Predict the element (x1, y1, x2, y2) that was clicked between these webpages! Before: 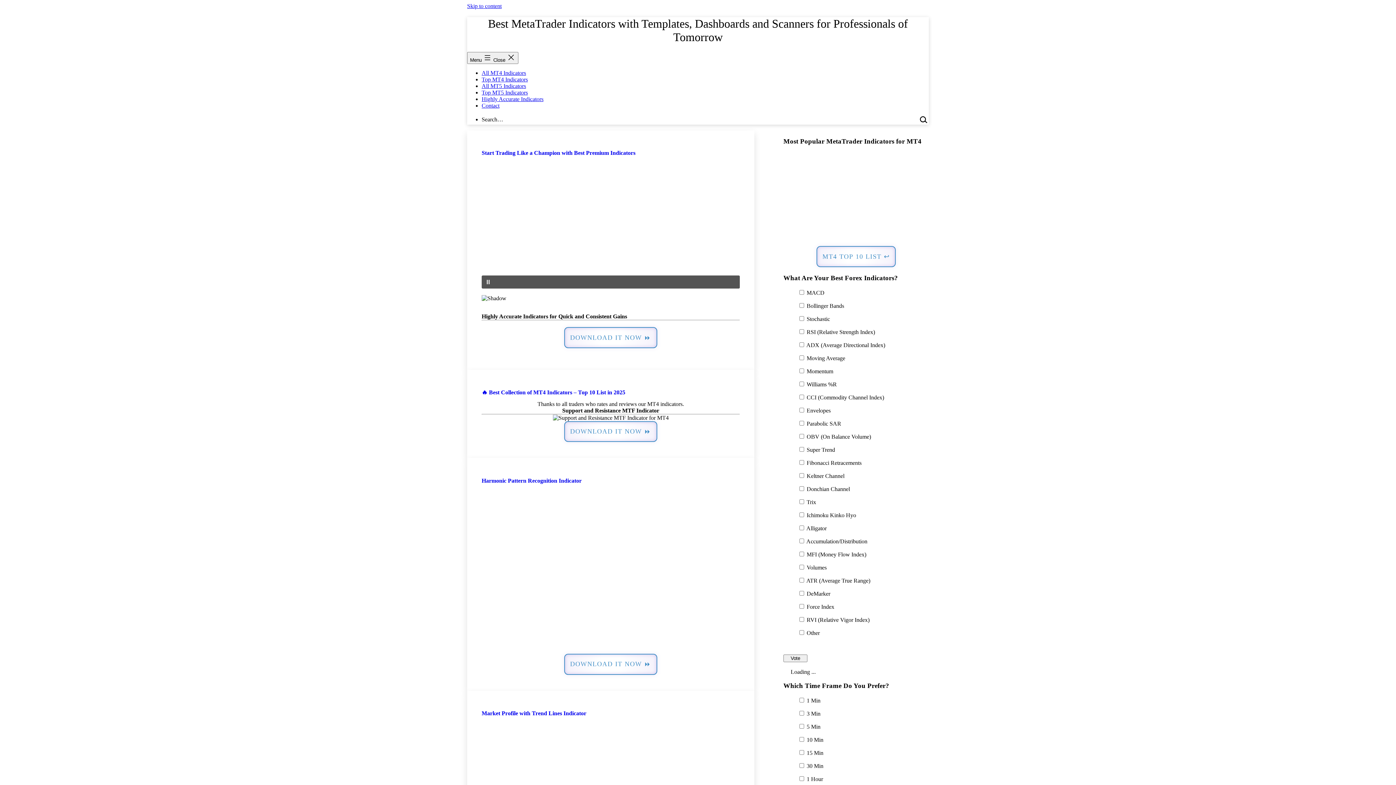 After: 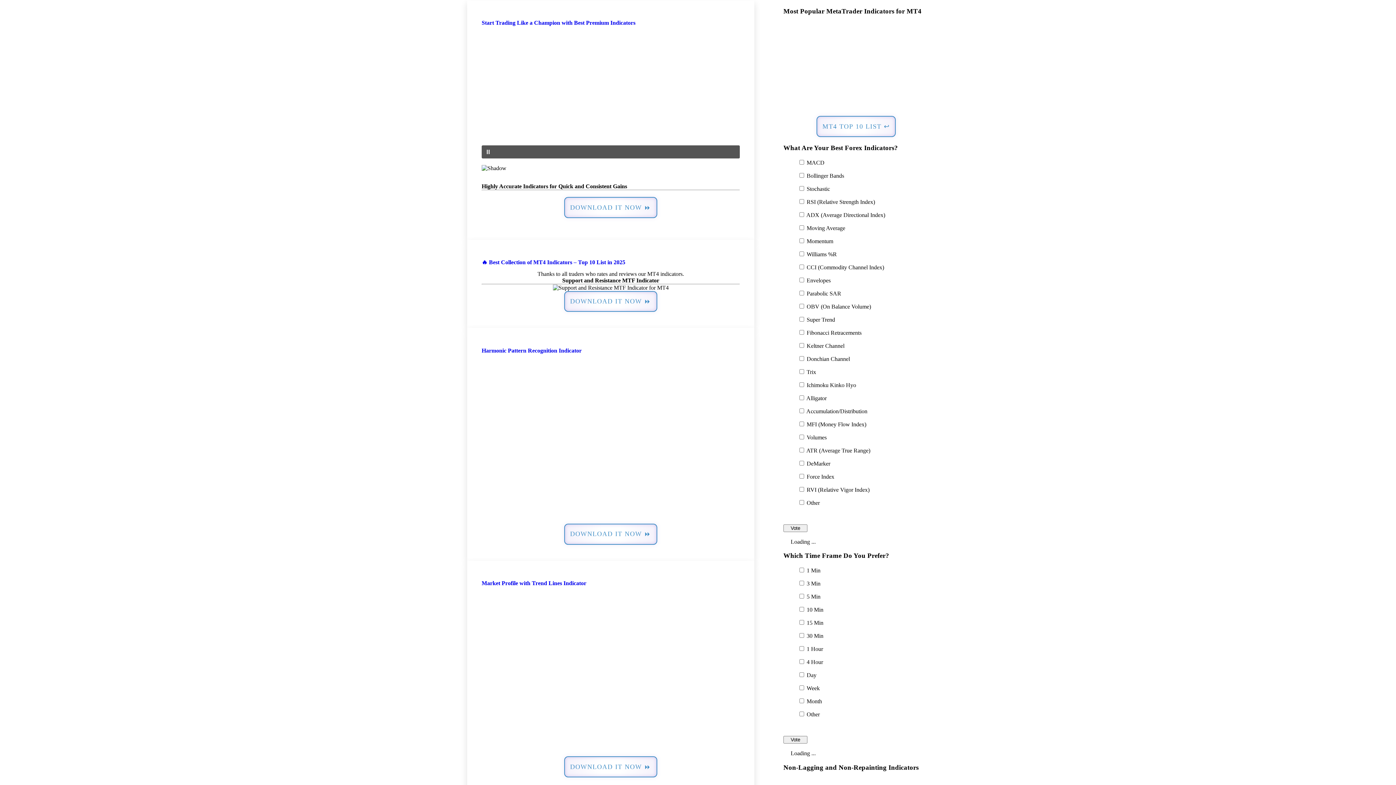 Action: label: Skip to content bbox: (467, 2, 501, 9)